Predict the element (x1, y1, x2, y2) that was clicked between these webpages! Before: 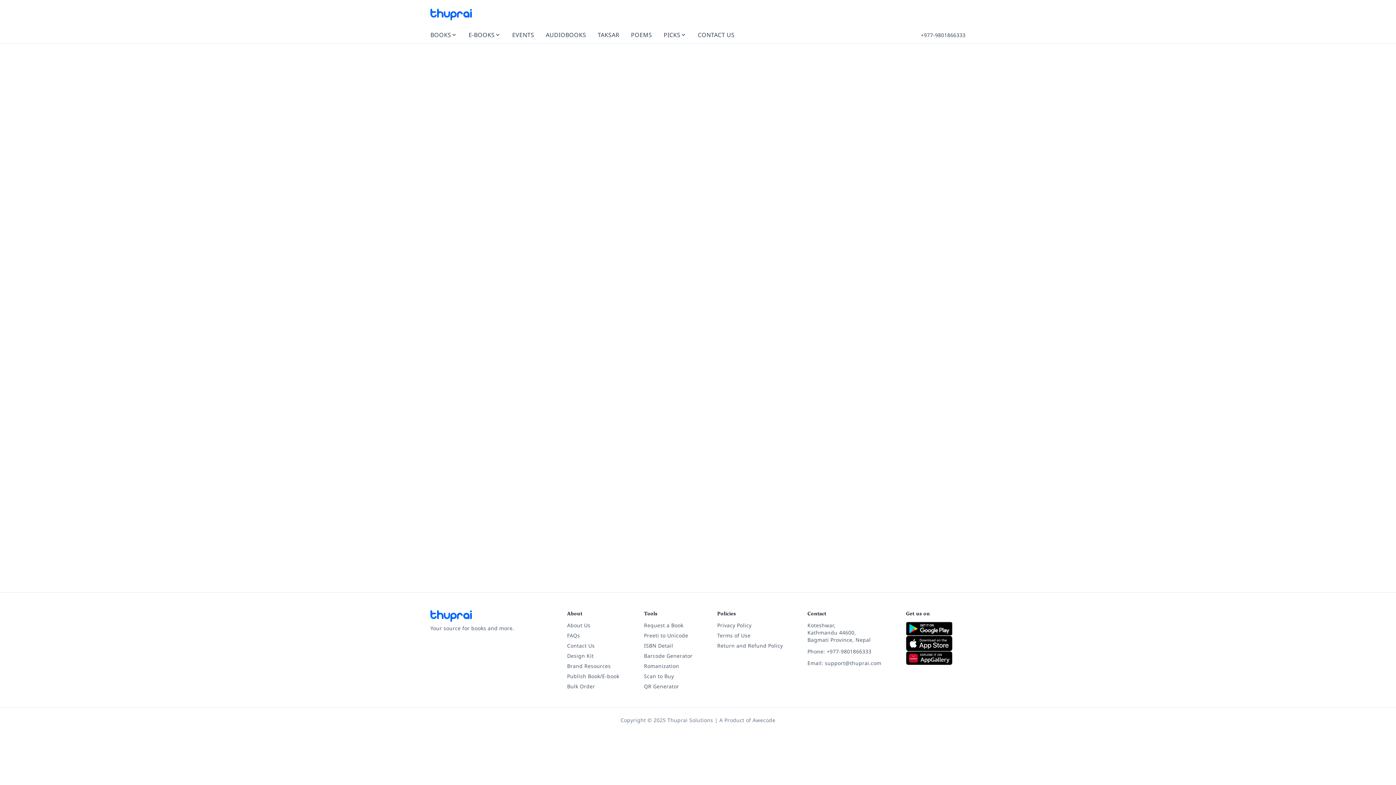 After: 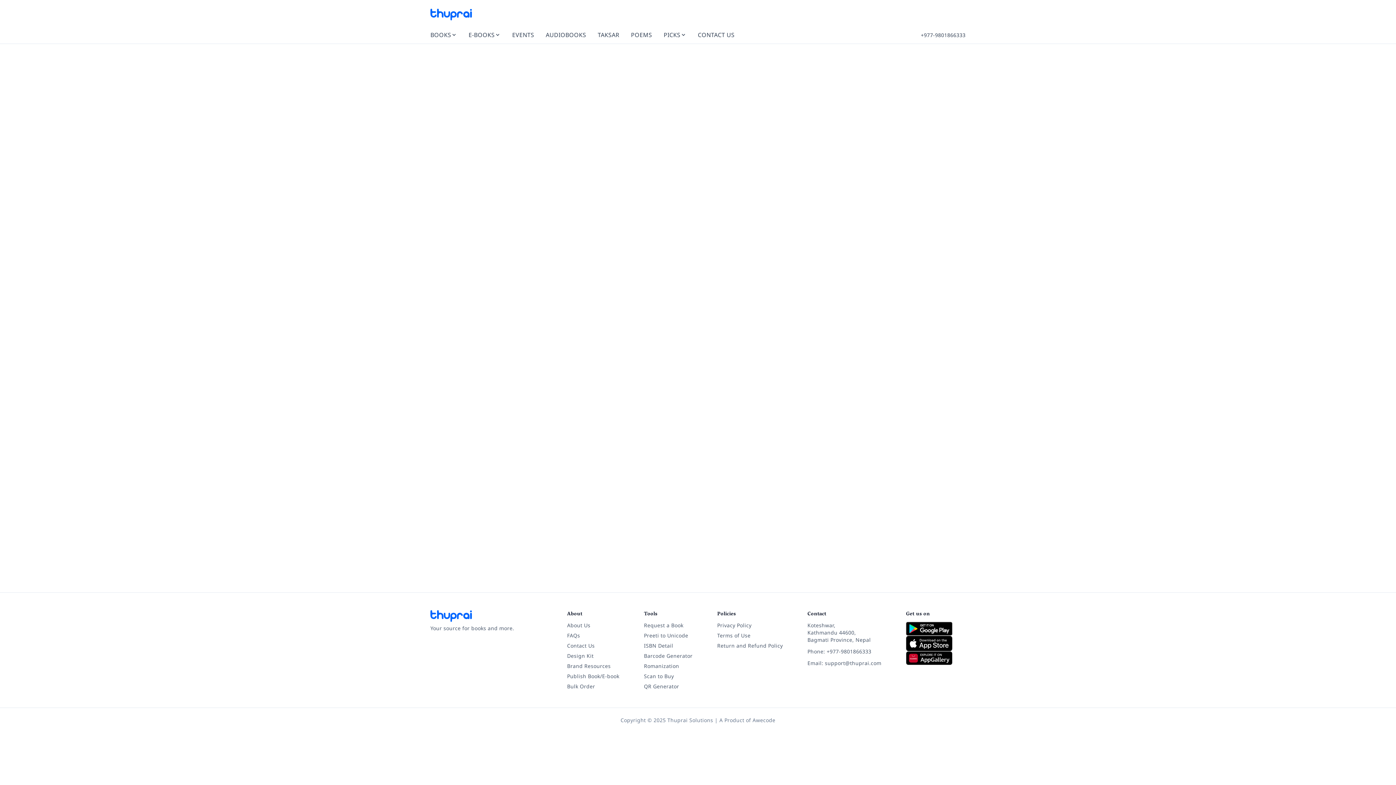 Action: label: Download on Google Play bbox: (906, 622, 965, 636)